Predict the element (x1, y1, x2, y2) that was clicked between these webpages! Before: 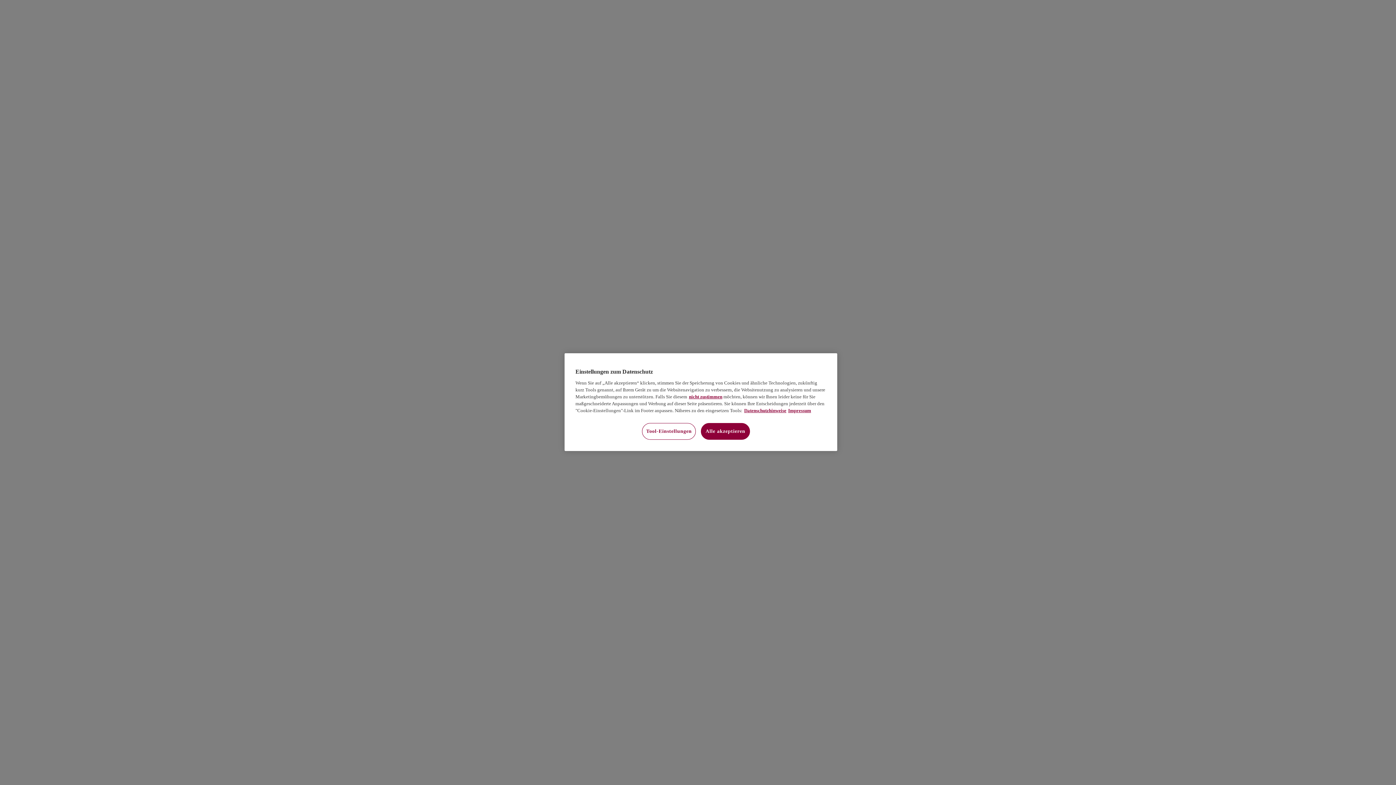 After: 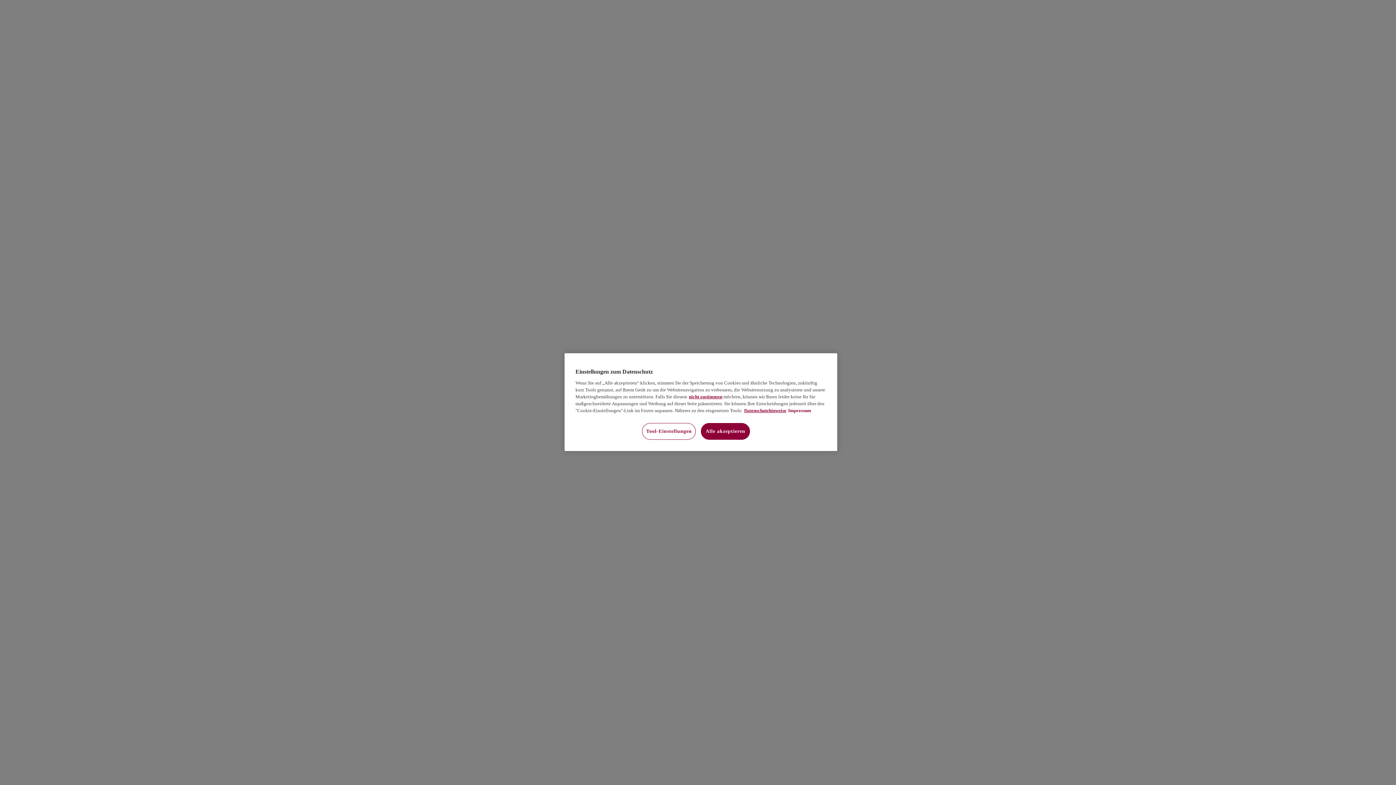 Action: bbox: (788, 408, 811, 413) label: Impressum, wird in neuer registerkarte geöffnet